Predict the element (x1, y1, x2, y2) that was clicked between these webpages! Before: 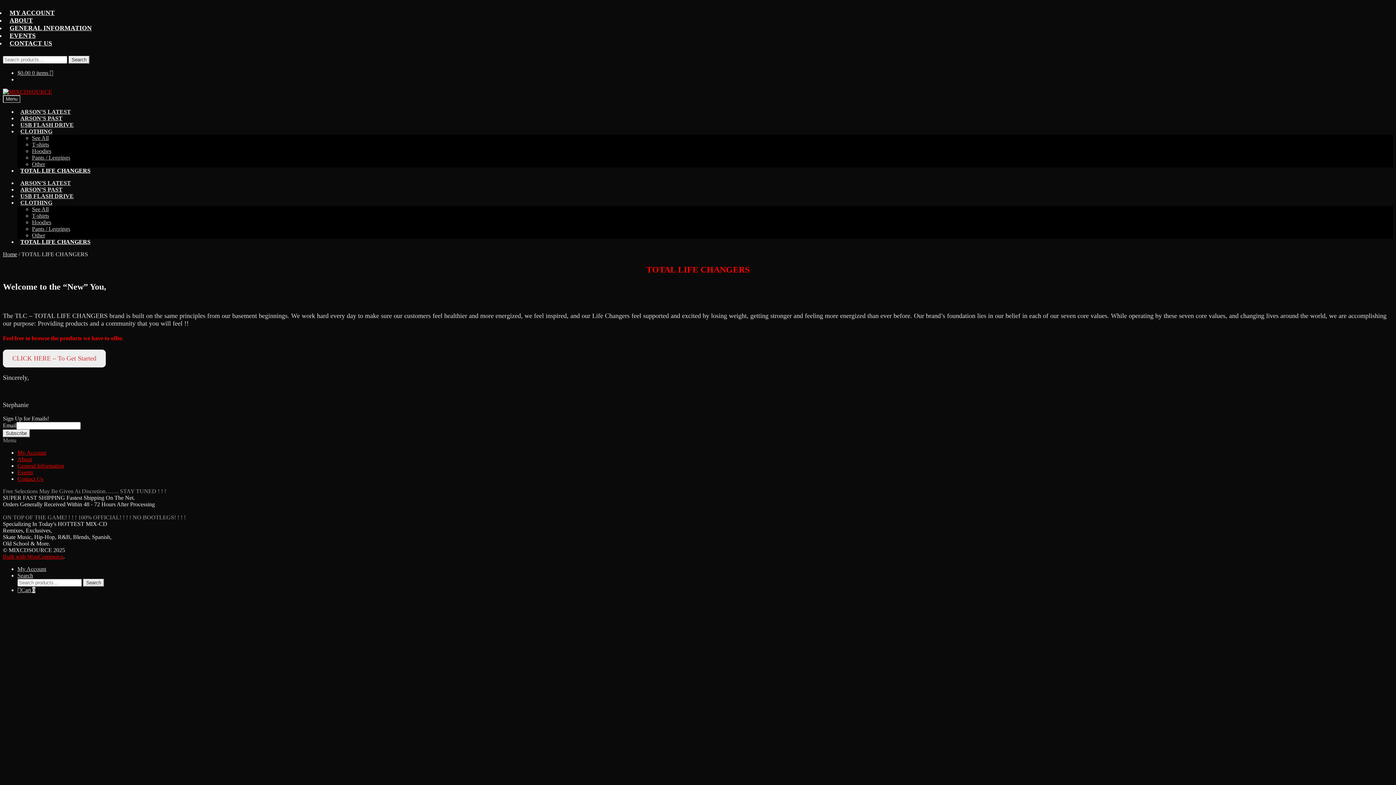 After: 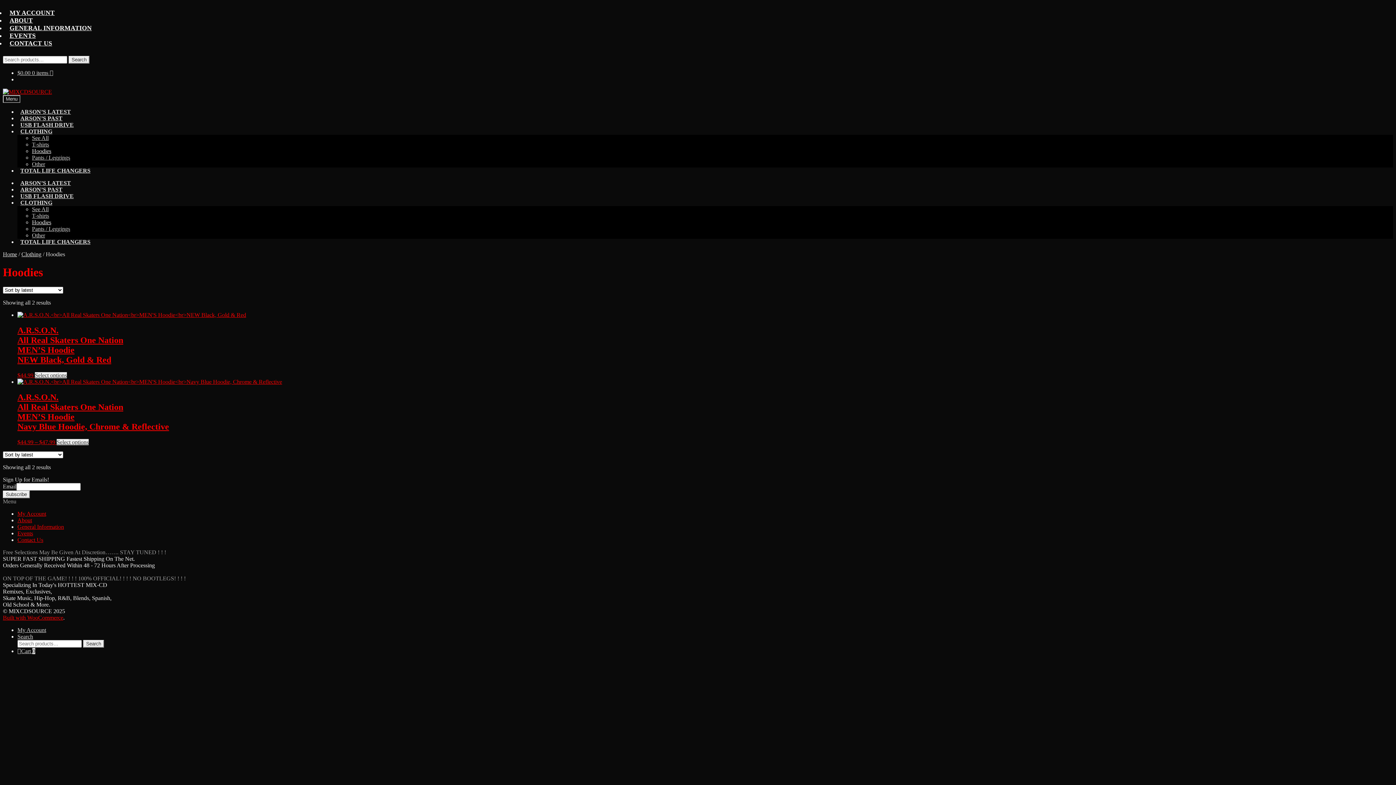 Action: bbox: (32, 148, 51, 154) label: Hoodies